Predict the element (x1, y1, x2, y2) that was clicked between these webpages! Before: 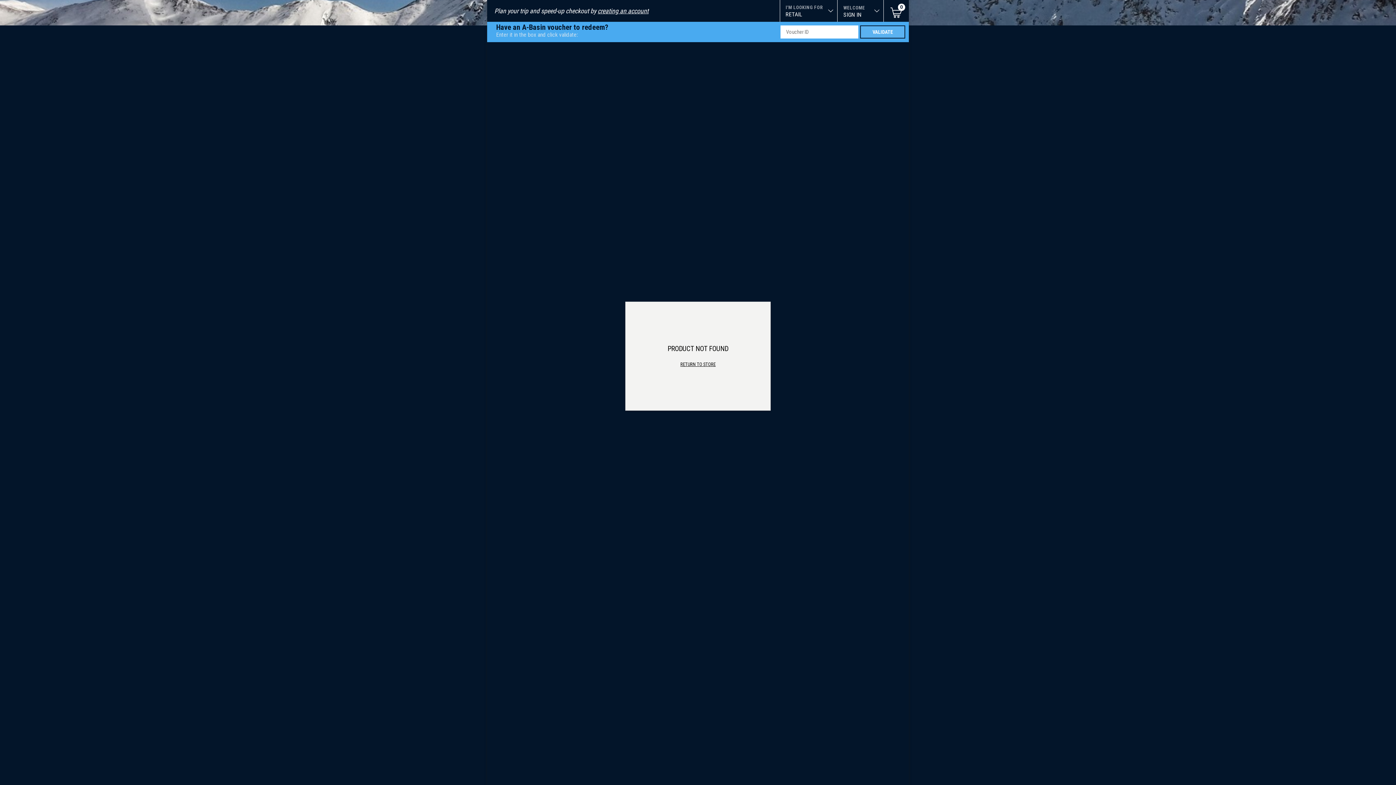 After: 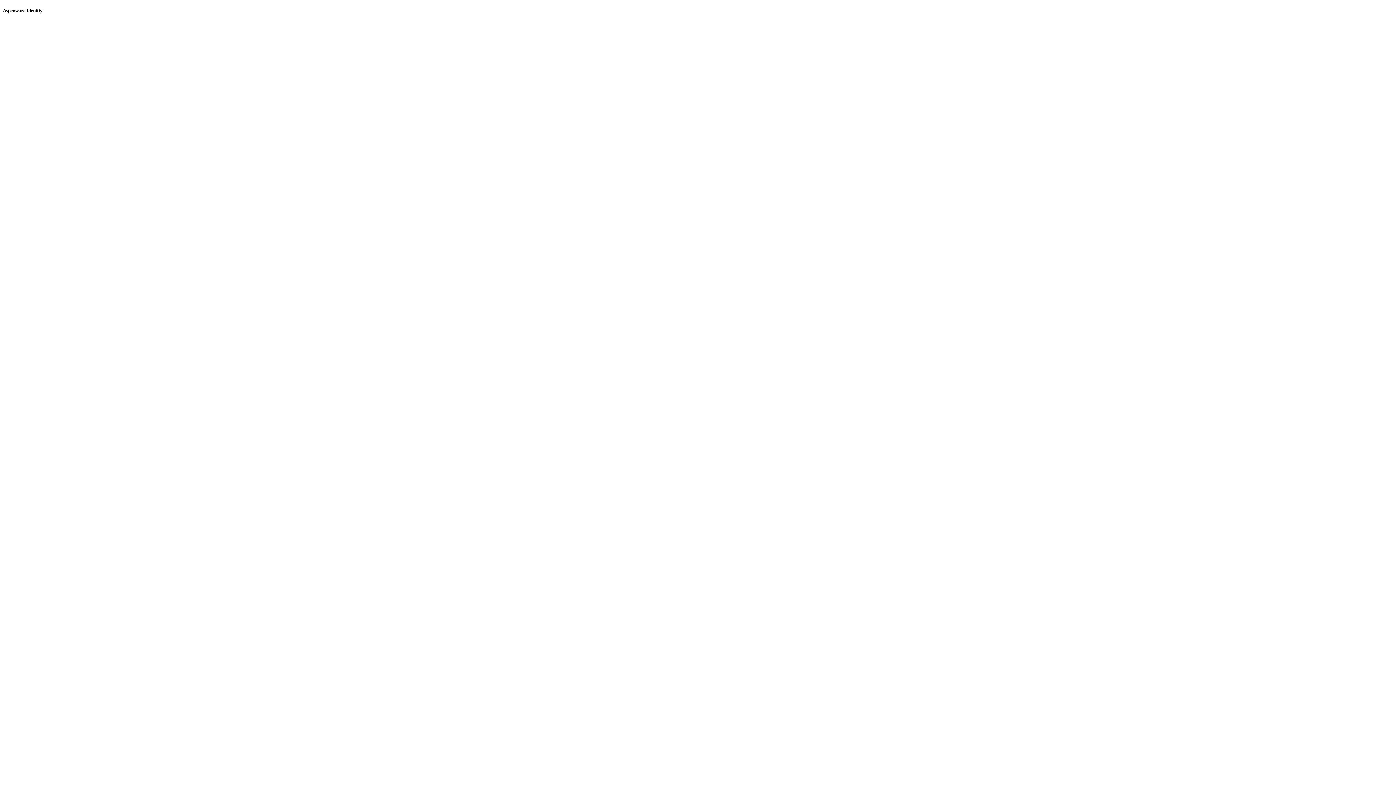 Action: label: creating an account bbox: (597, 7, 648, 14)